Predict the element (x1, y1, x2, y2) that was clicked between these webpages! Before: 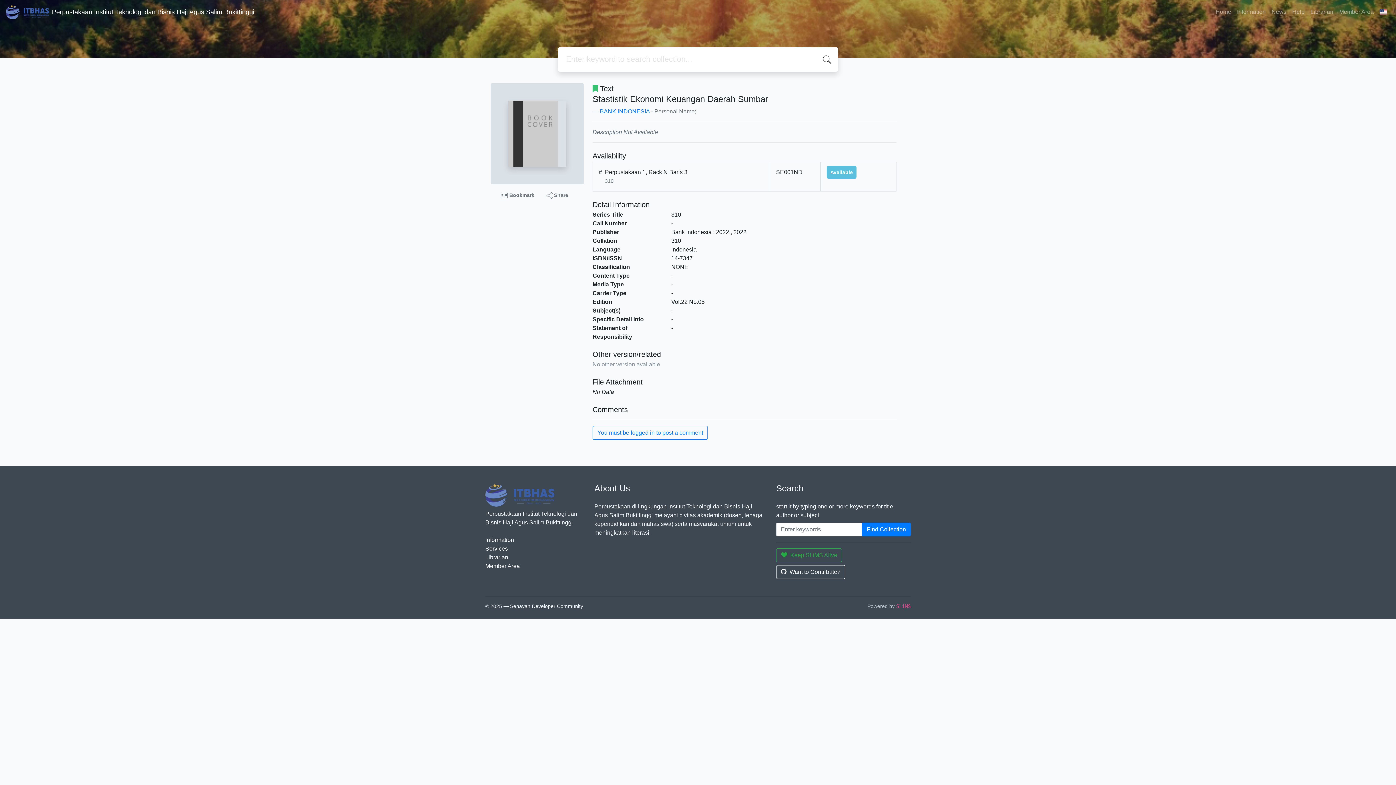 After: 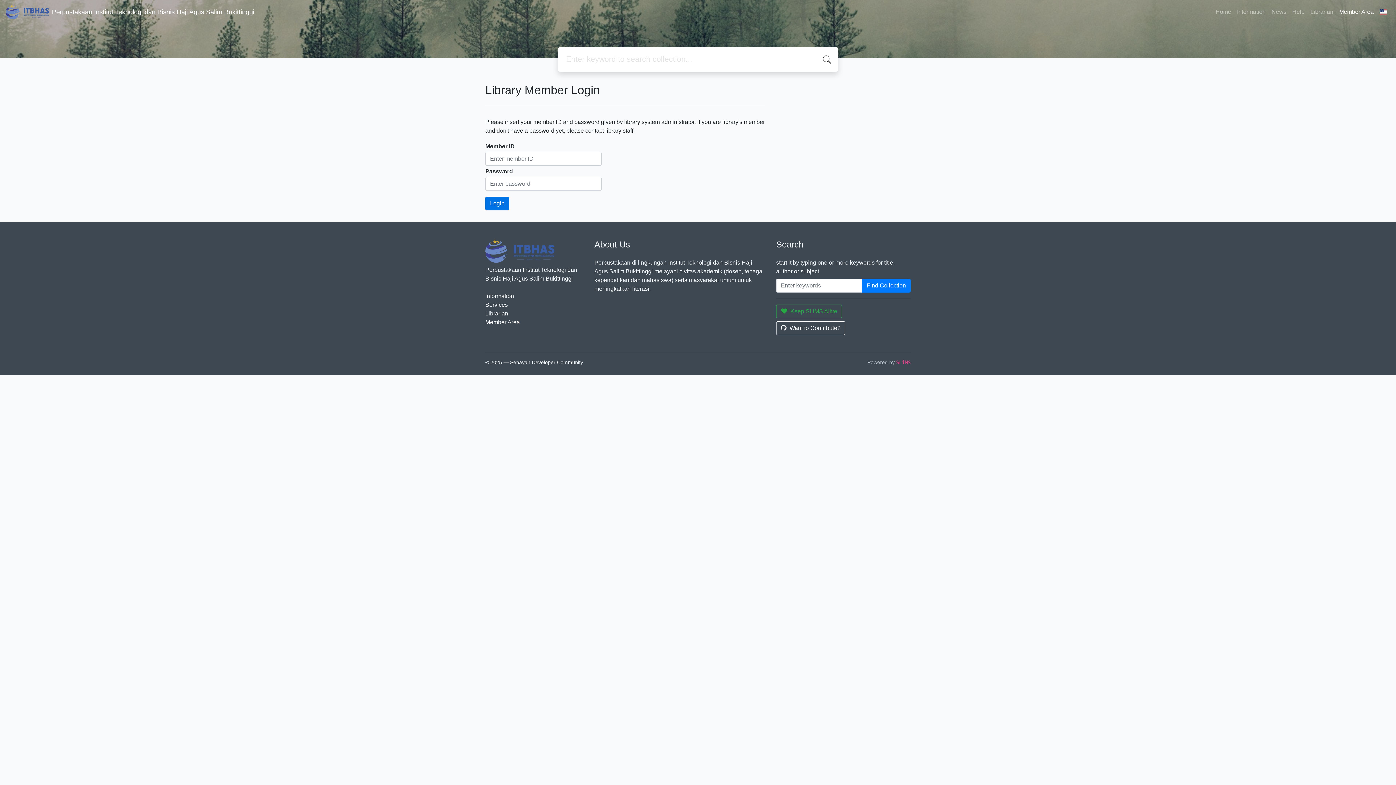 Action: label: Member Area bbox: (485, 563, 520, 569)